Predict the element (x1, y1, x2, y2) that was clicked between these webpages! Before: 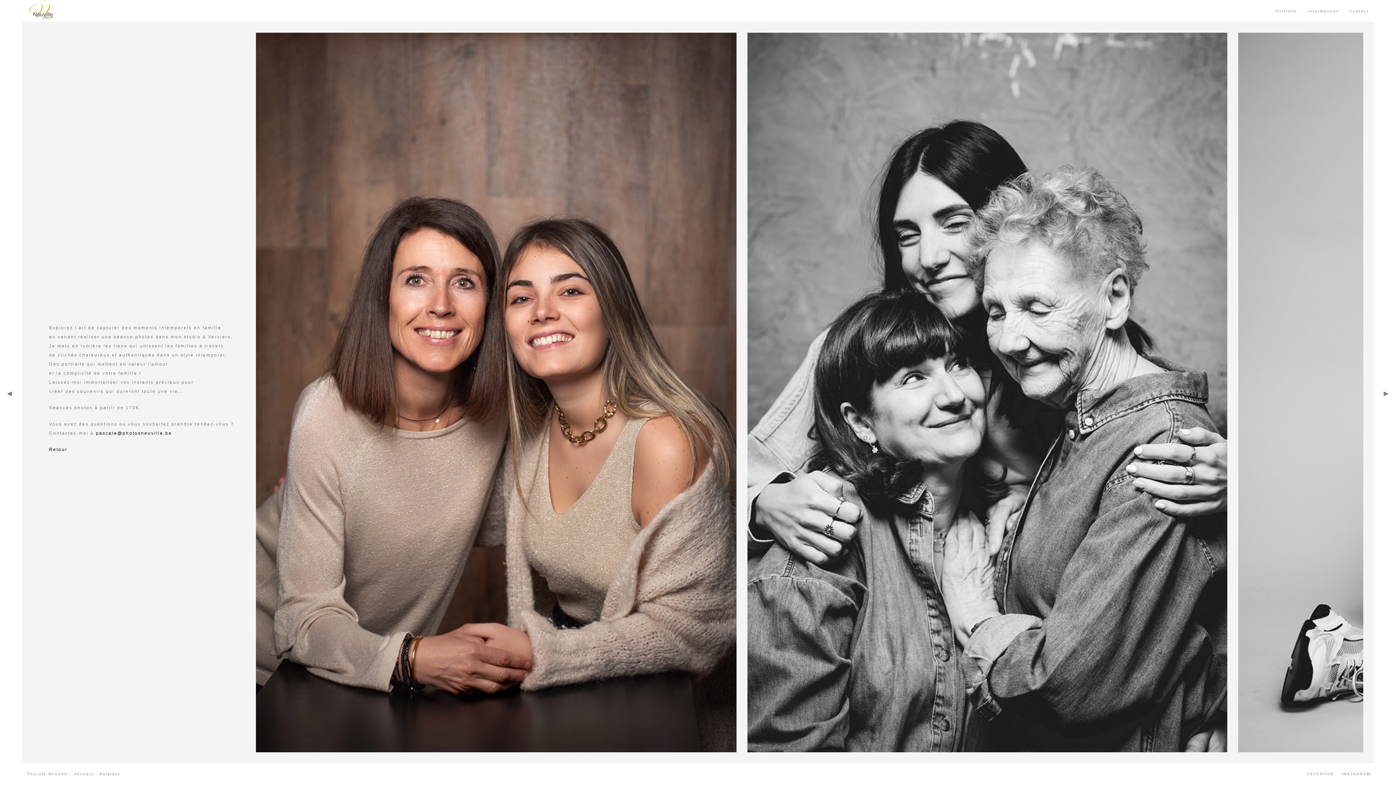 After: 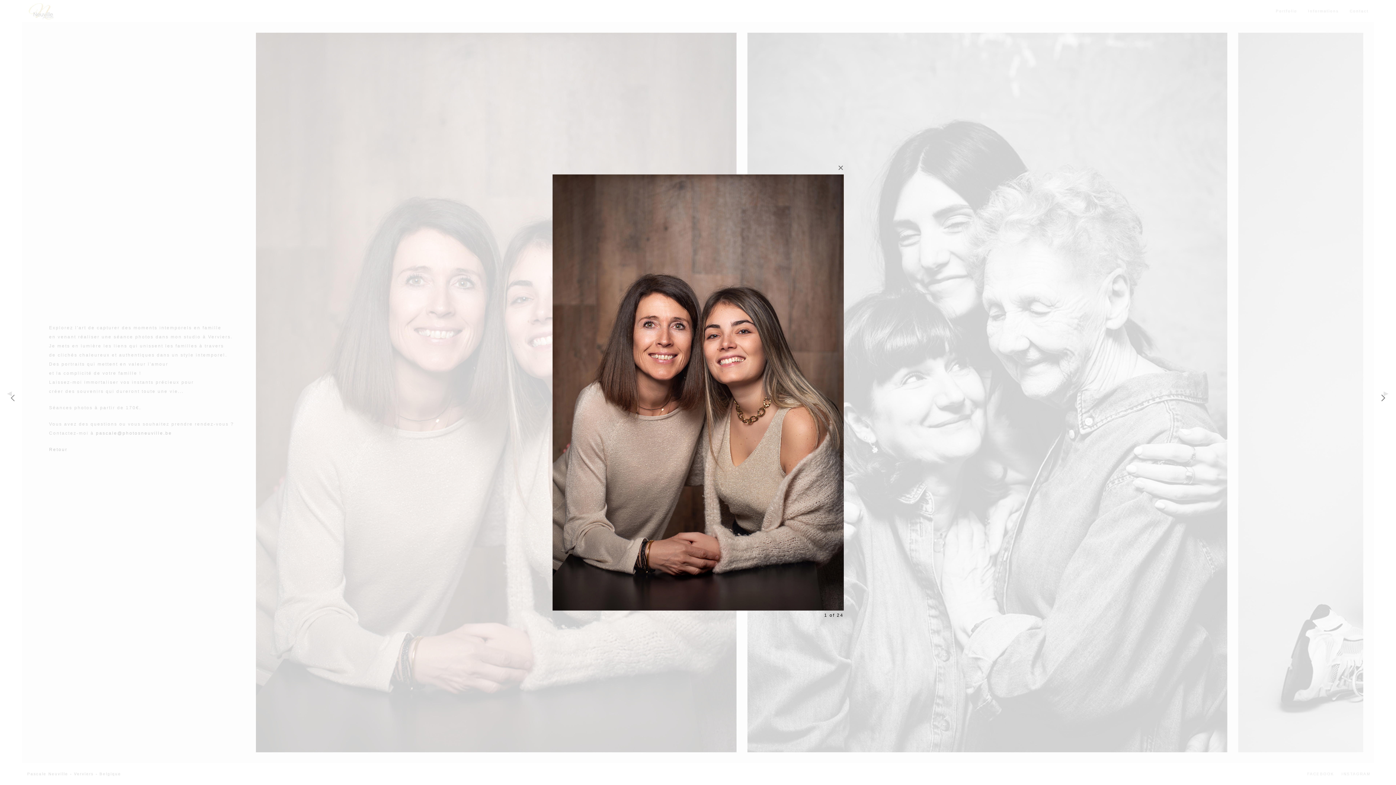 Action: bbox: (256, 32, 736, 752)